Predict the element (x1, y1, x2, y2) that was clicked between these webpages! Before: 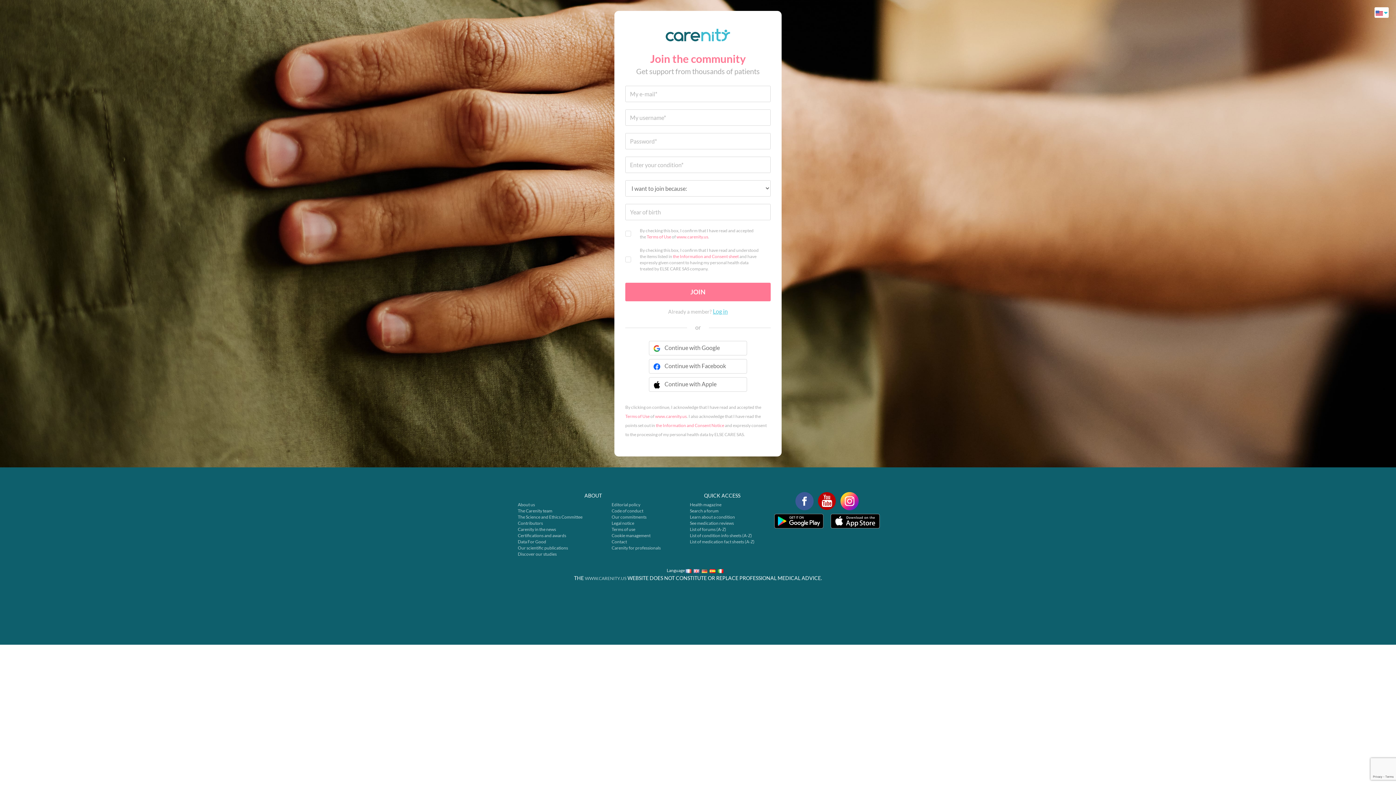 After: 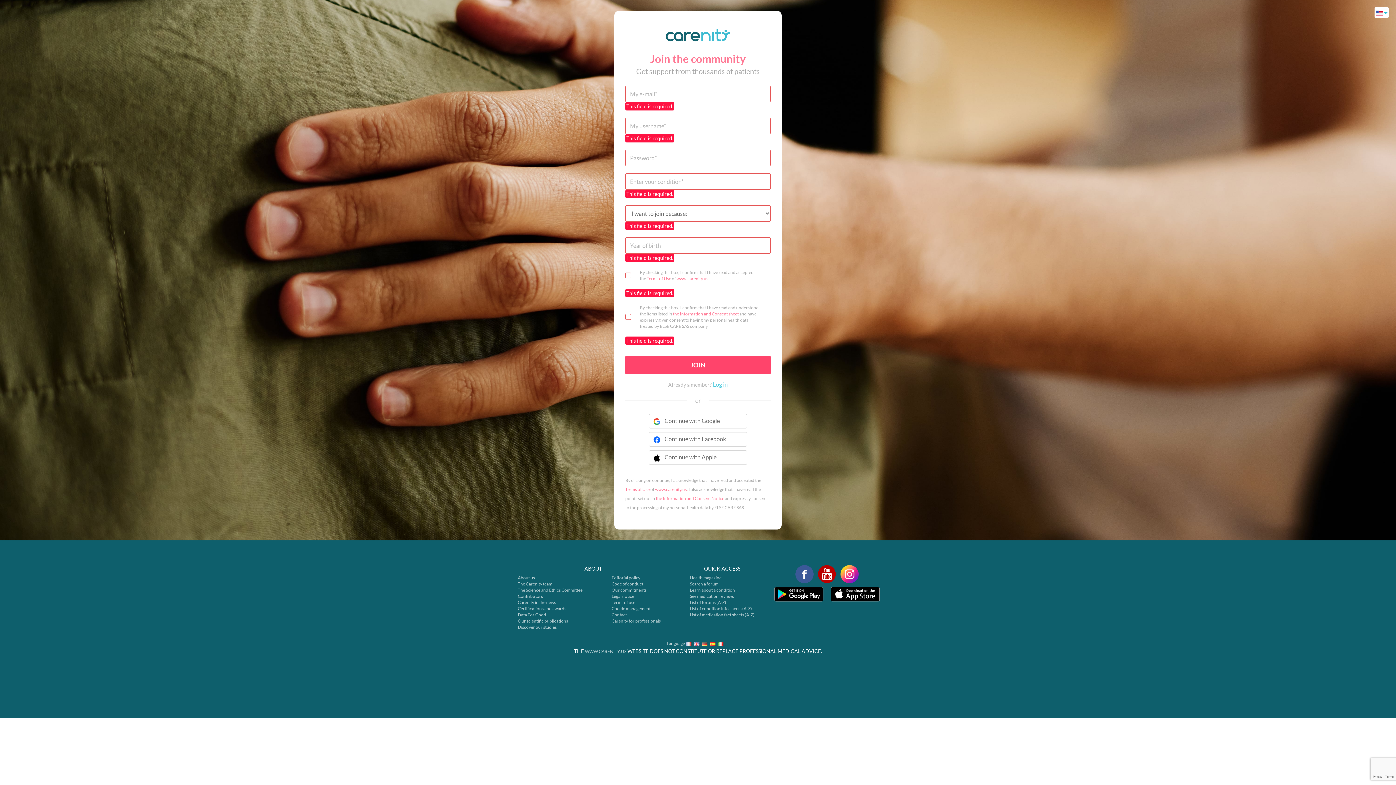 Action: label: JOIN bbox: (625, 283, 770, 301)